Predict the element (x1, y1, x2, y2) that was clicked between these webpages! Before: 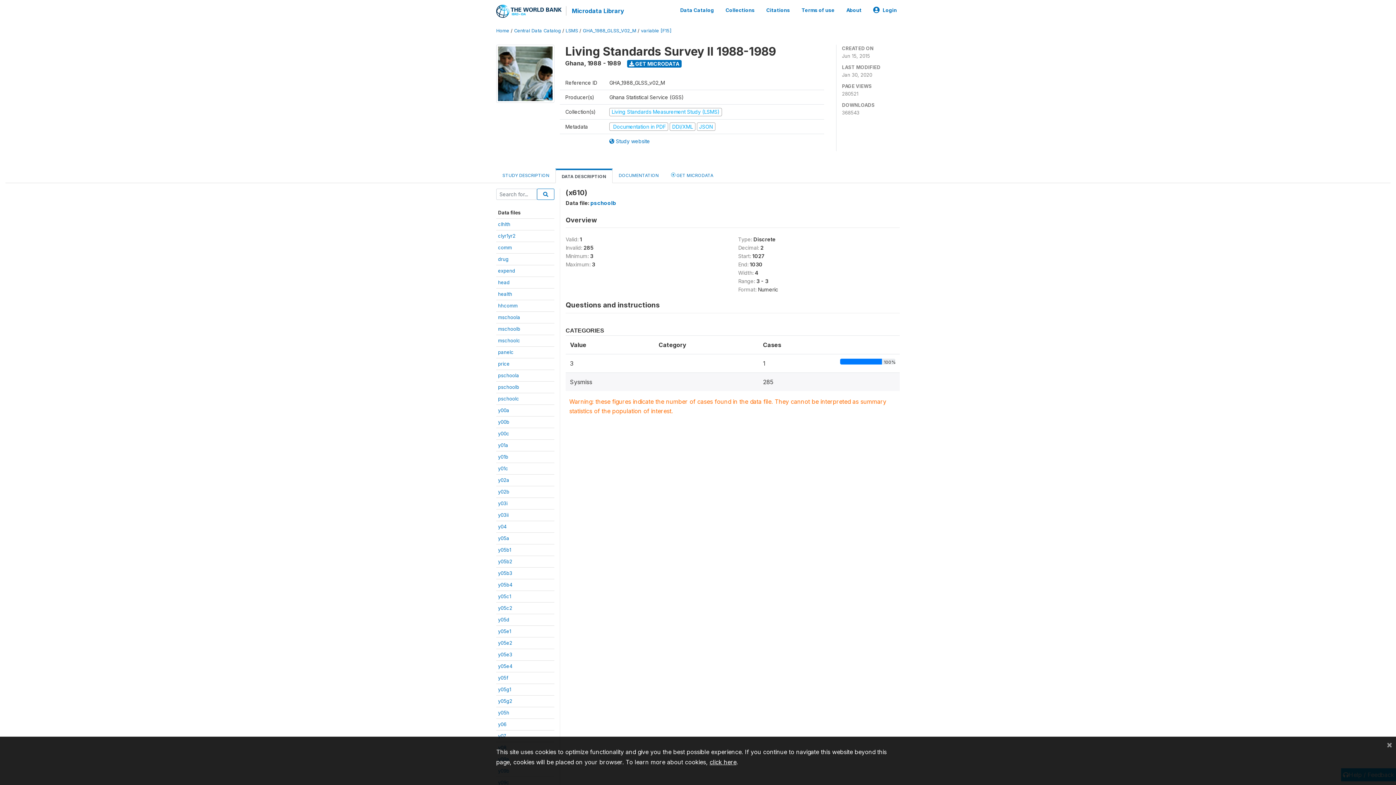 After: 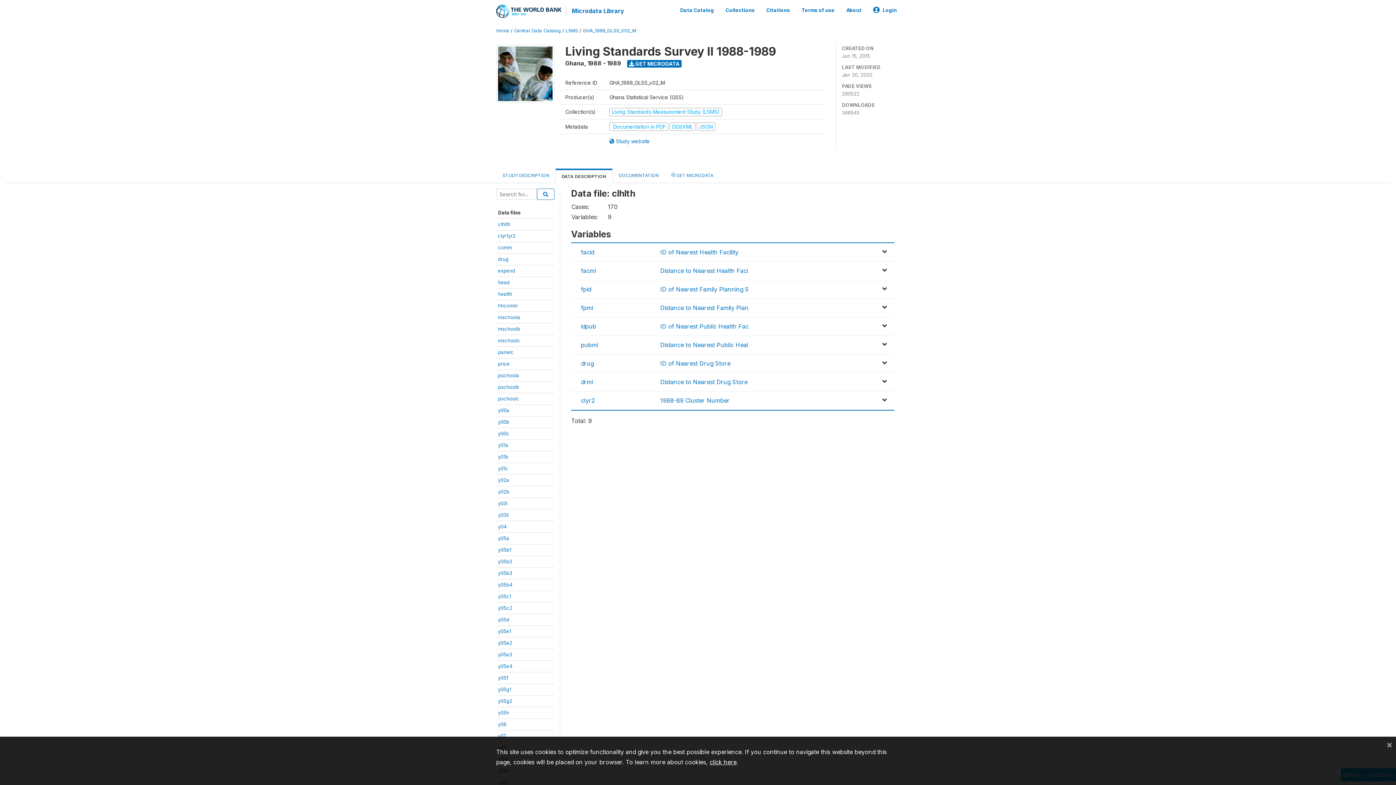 Action: bbox: (498, 221, 510, 227) label: clhlth